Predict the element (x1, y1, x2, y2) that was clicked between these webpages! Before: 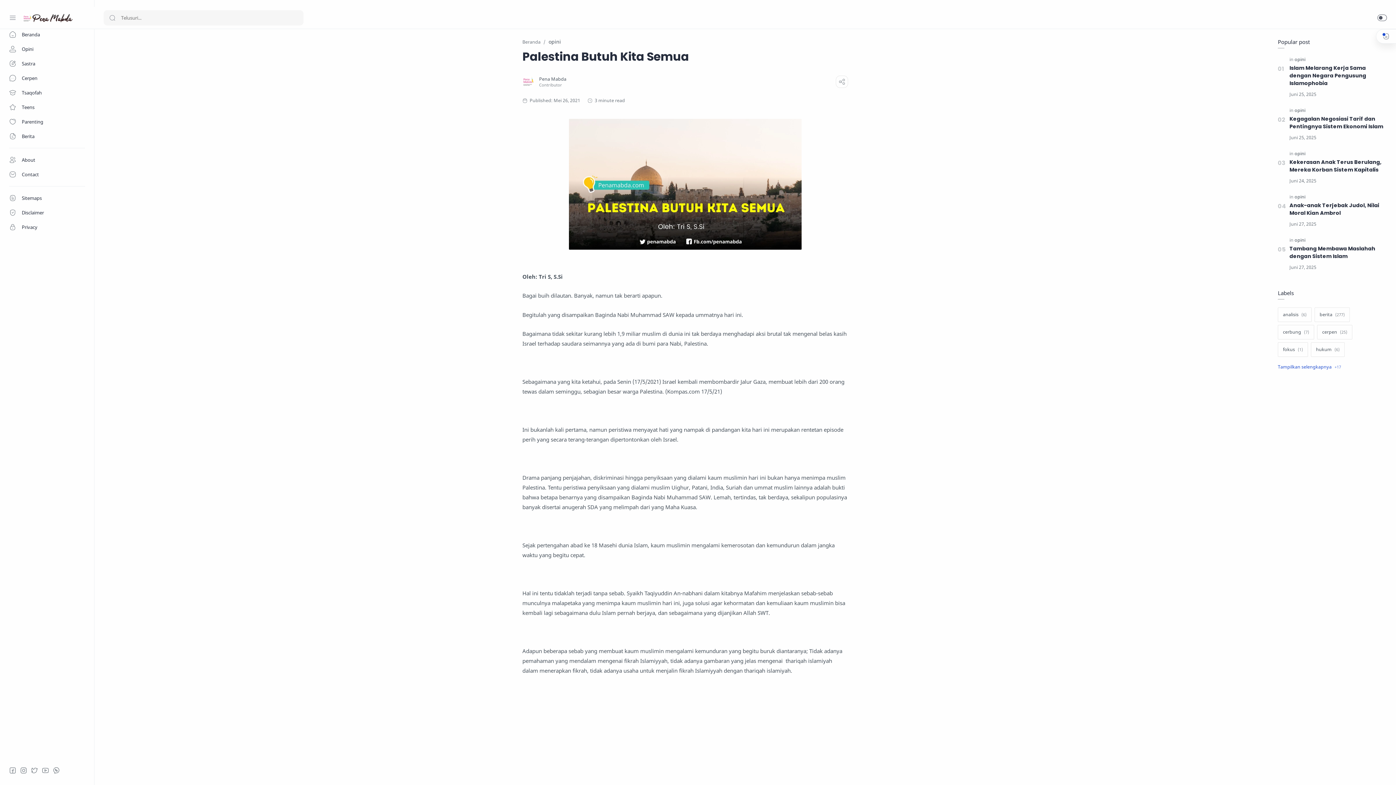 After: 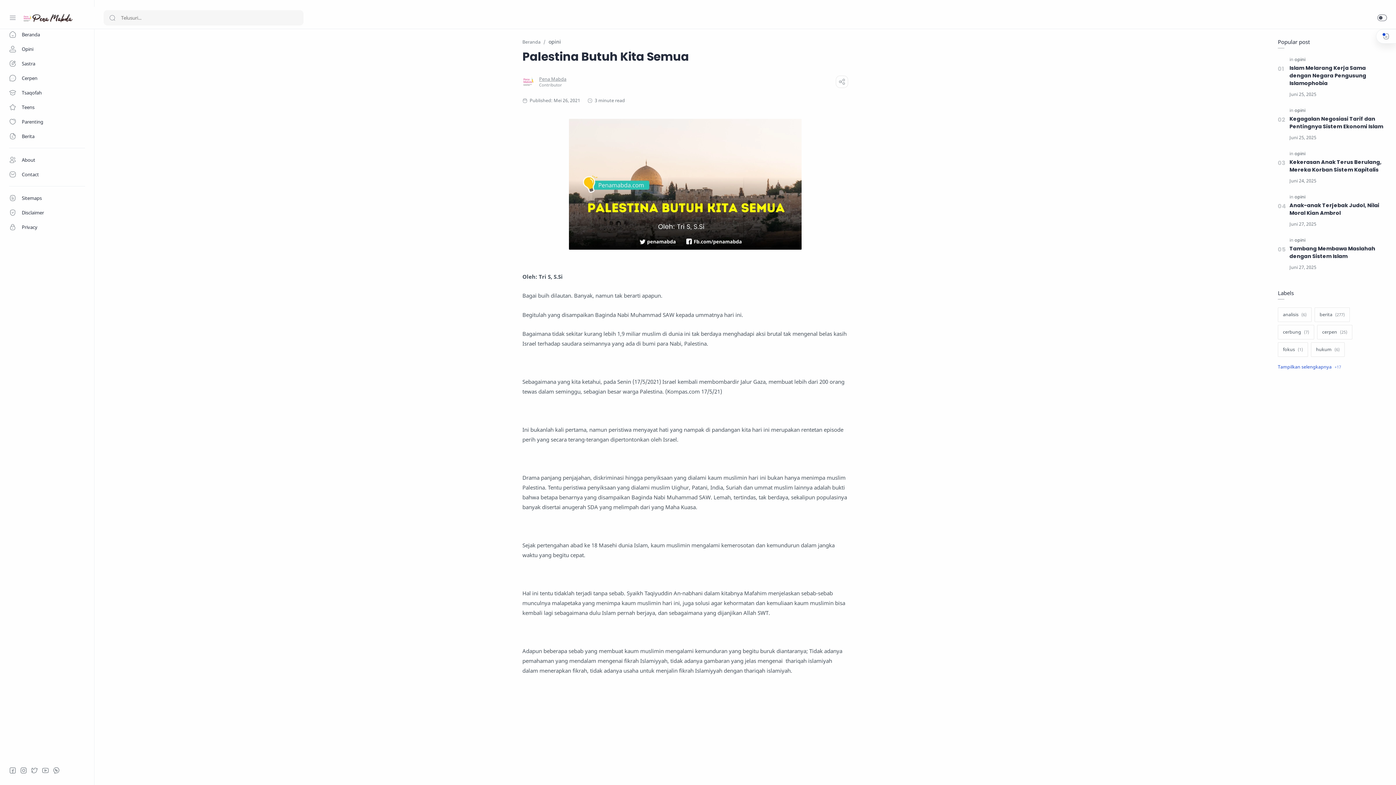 Action: bbox: (539, 76, 566, 82) label: Pena Mabda 